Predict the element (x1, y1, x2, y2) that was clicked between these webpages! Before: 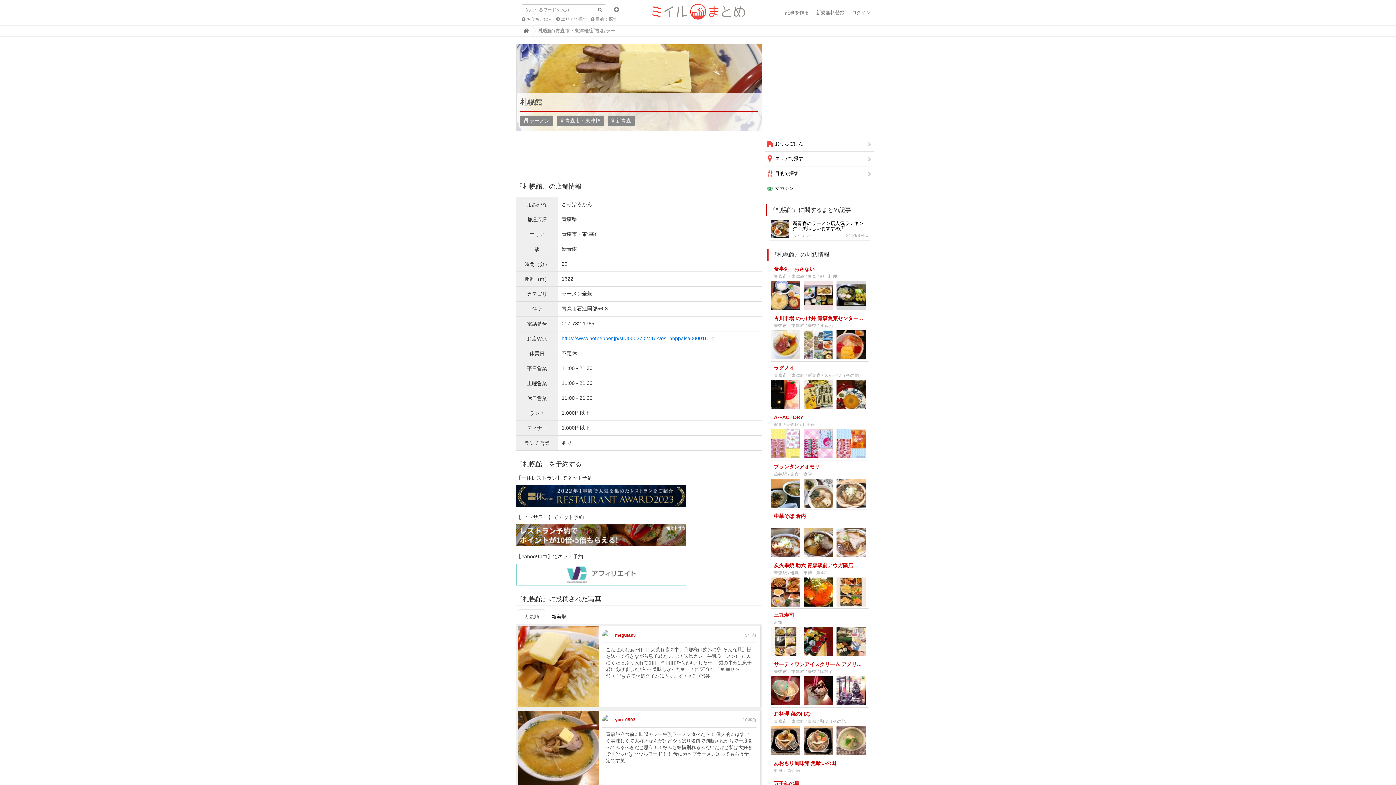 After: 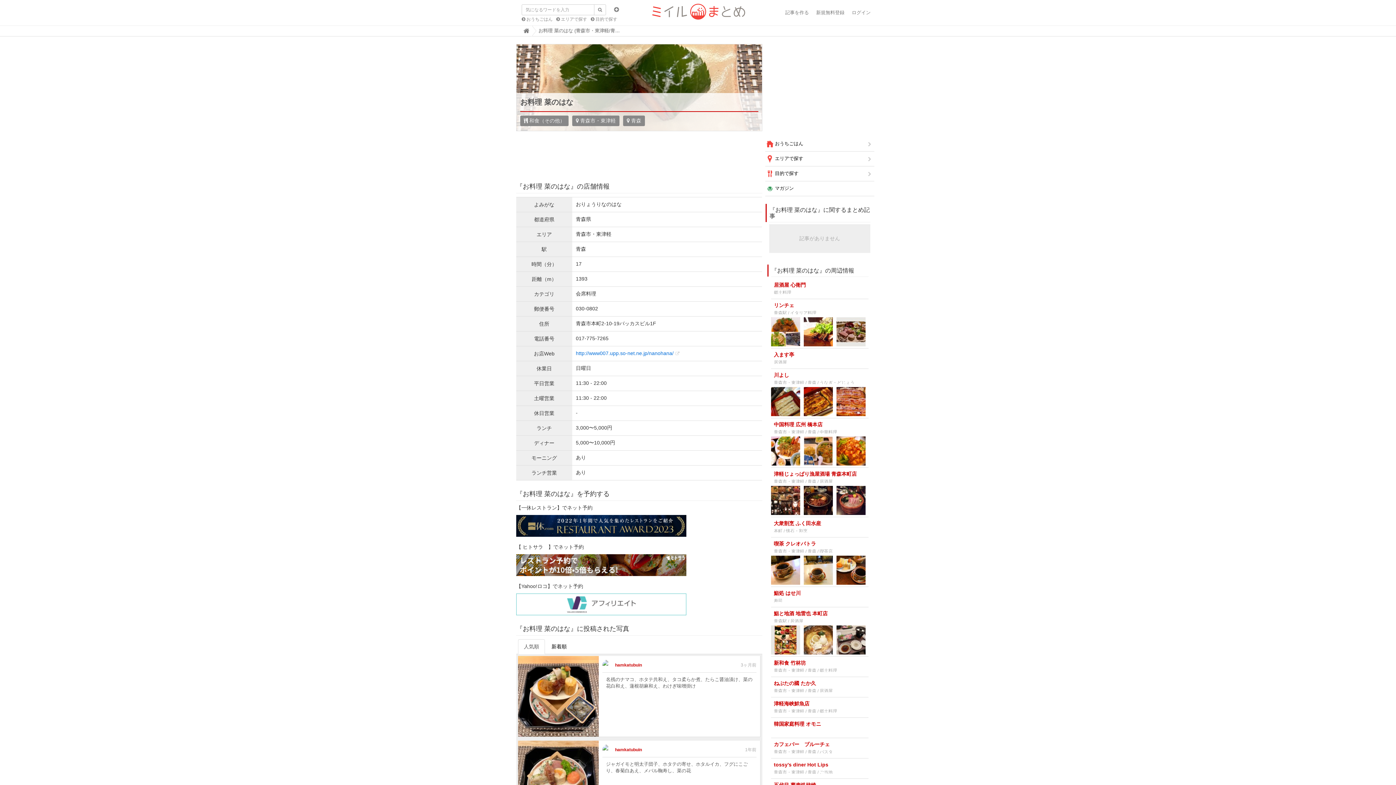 Action: bbox: (771, 708, 868, 757) label: お料理 菜のはな
青森市・東津軽 / 青森 / 和食（その他）